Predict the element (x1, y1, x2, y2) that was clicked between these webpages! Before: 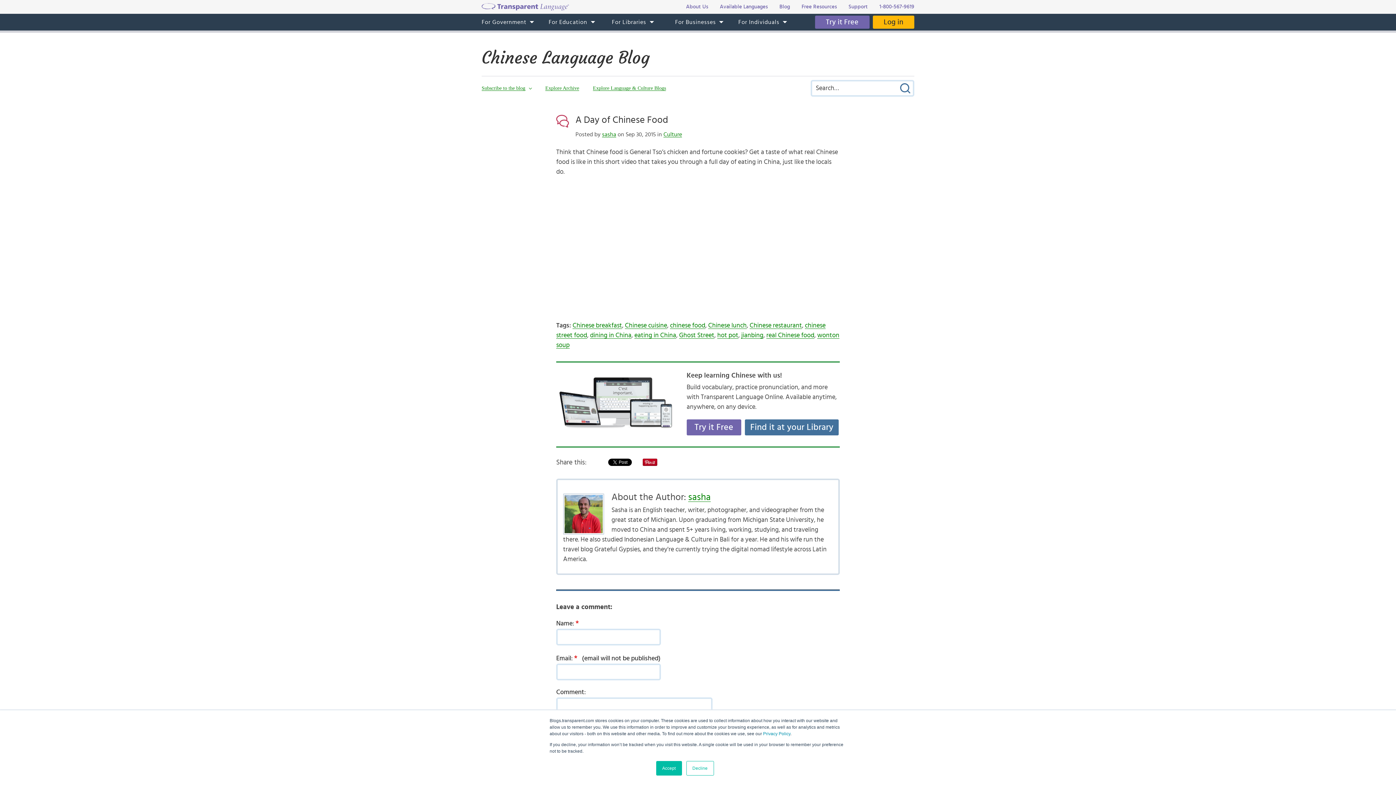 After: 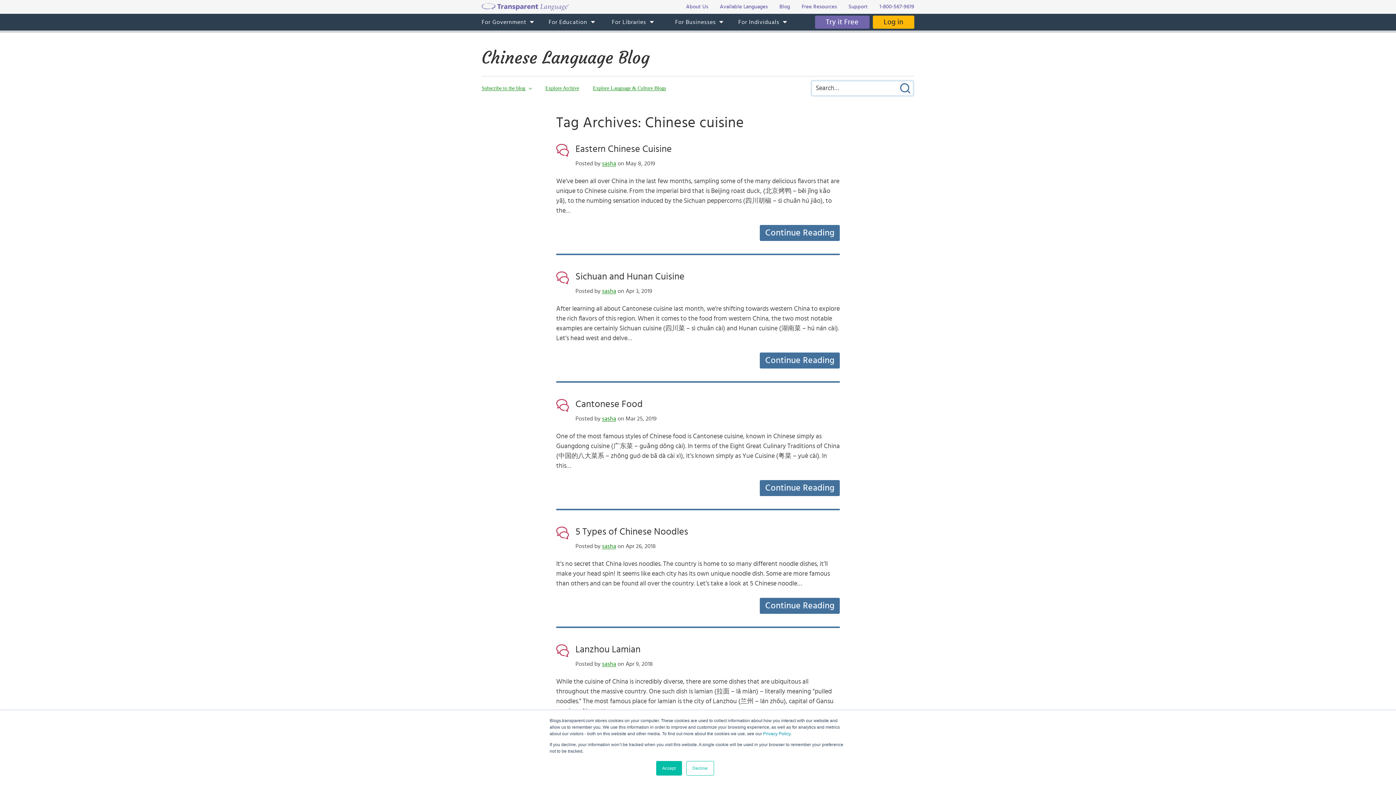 Action: bbox: (625, 322, 667, 329) label: Chinese cuisine